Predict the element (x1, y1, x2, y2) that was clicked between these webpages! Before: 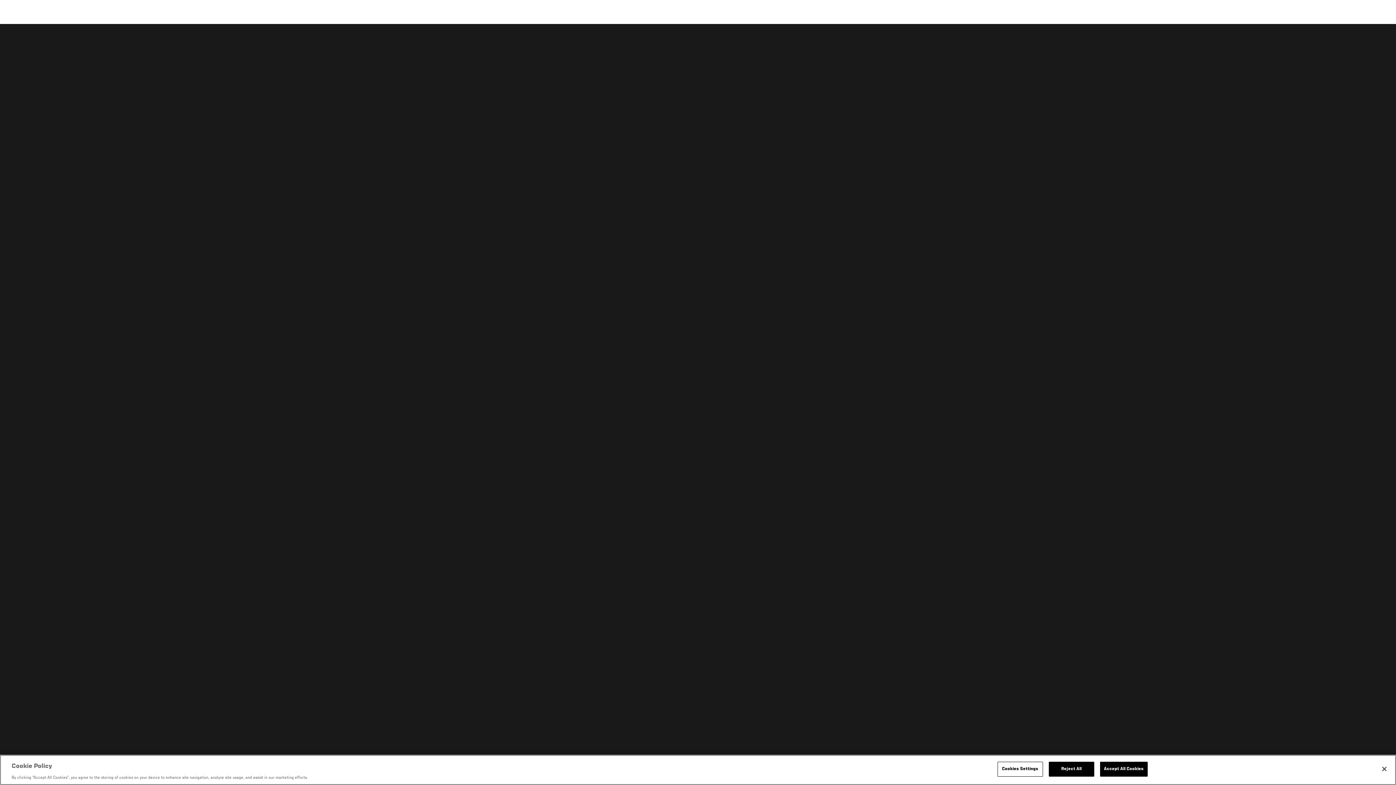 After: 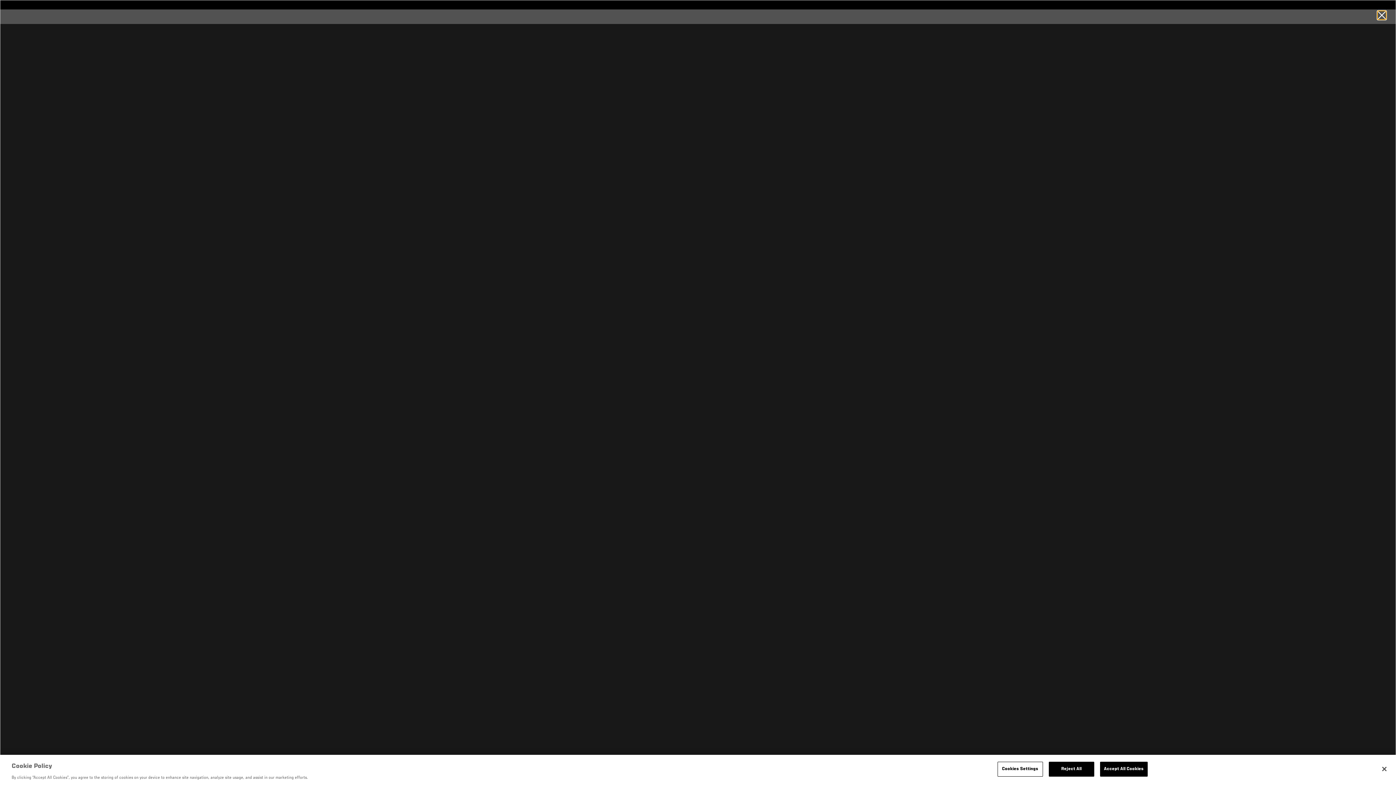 Action: label: COMMENT bbox: (1263, 30, 1321, 53)